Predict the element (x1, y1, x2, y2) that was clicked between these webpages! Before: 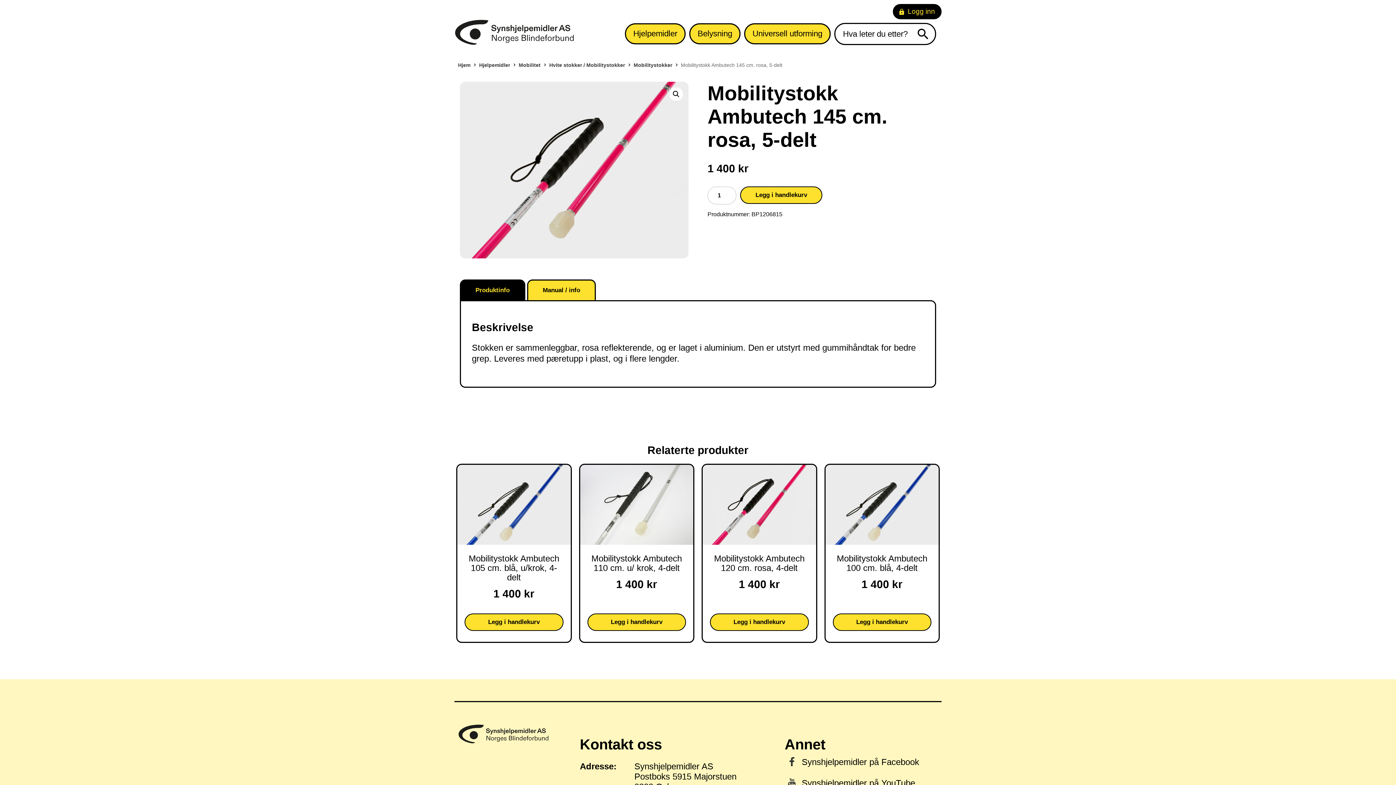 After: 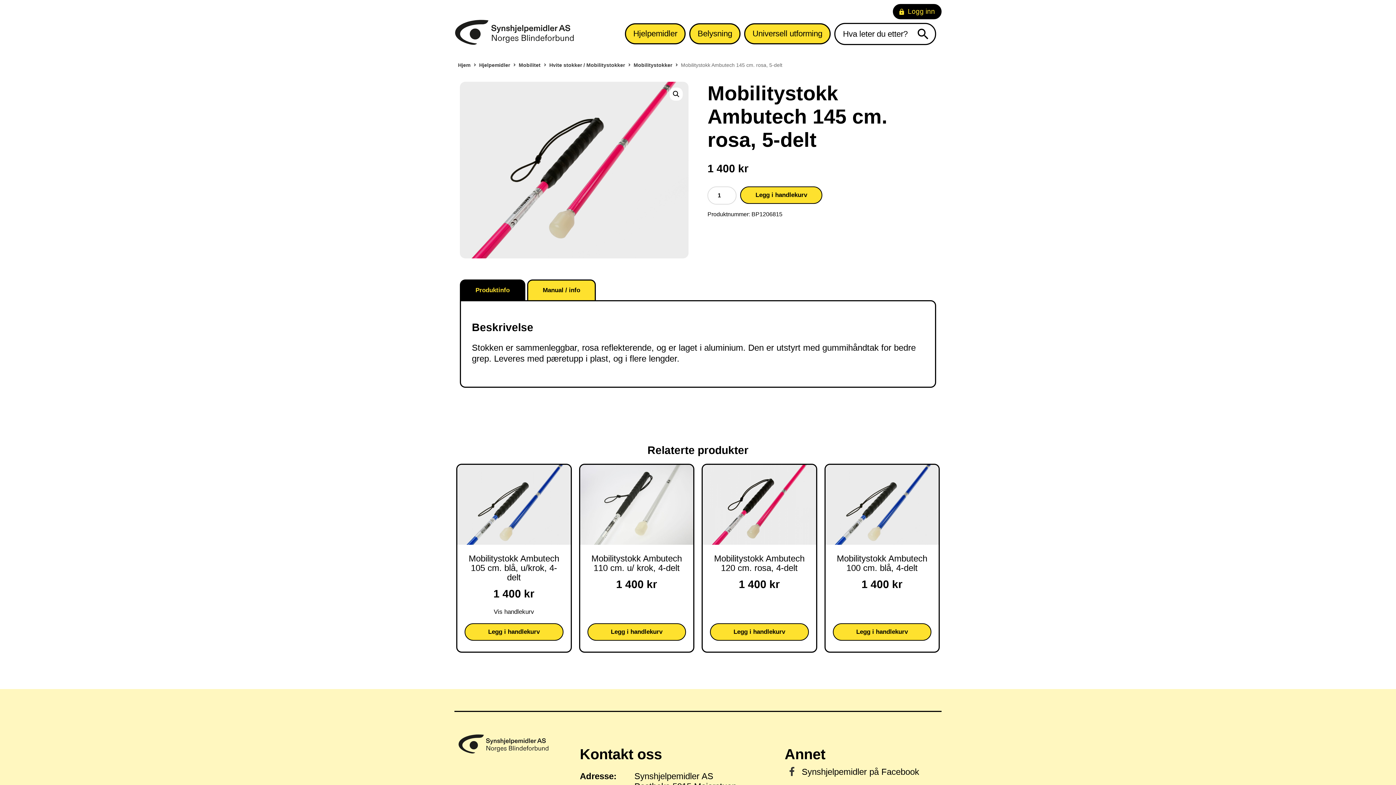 Action: bbox: (464, 613, 563, 631) label: Legg i handlekurv: «Mobilitystokk Ambutech 105 cm. blå, u/krok, 4-delt»